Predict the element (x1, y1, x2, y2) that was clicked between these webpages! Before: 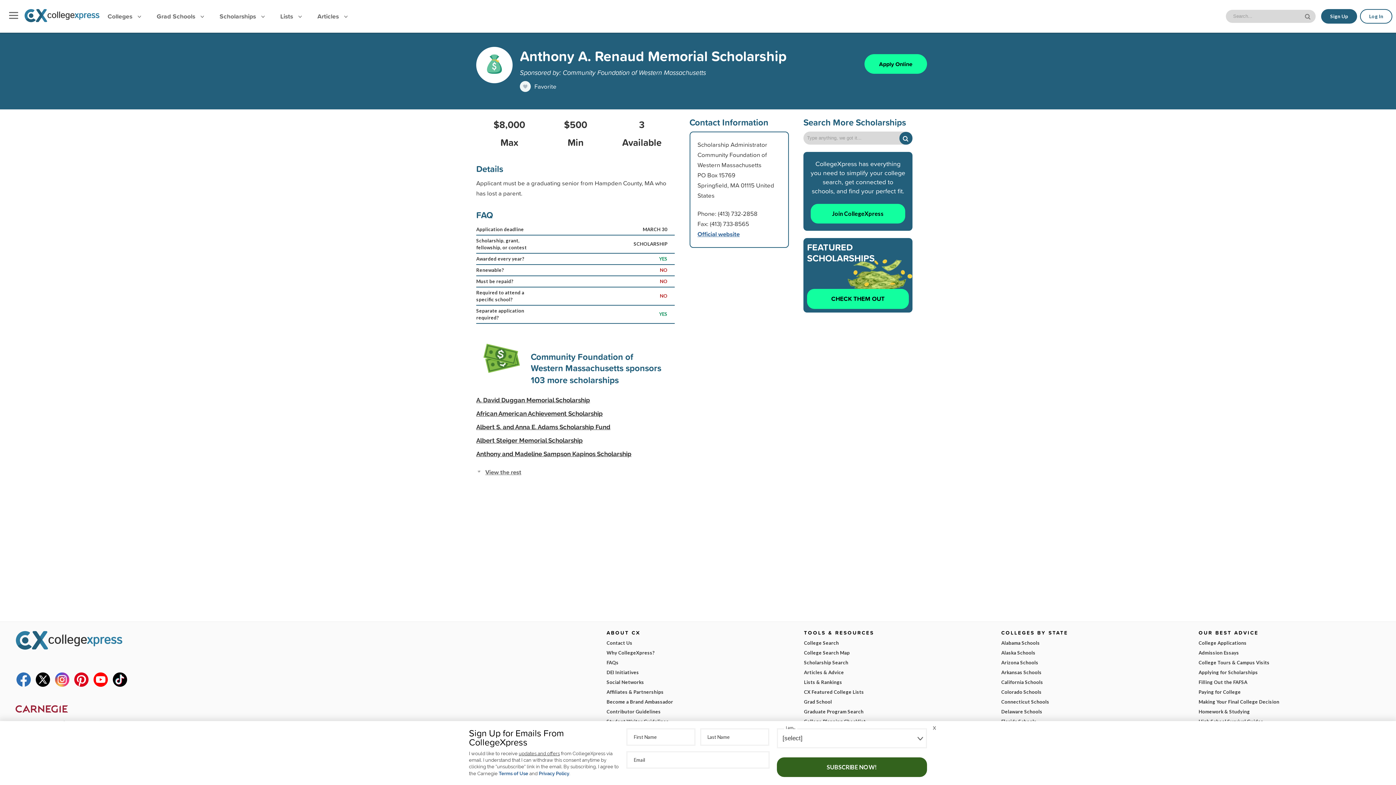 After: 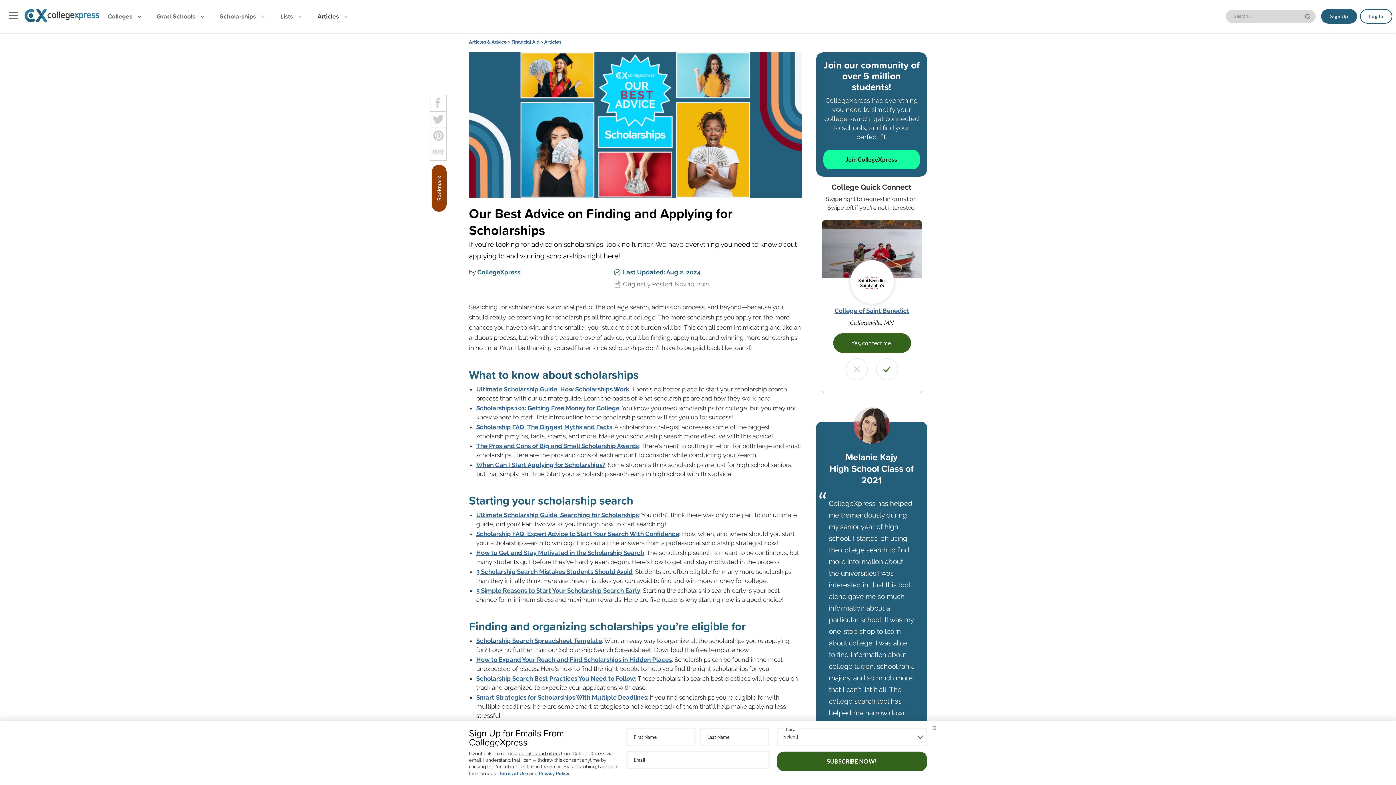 Action: label: Applying for Scholarships bbox: (1198, 667, 1381, 677)